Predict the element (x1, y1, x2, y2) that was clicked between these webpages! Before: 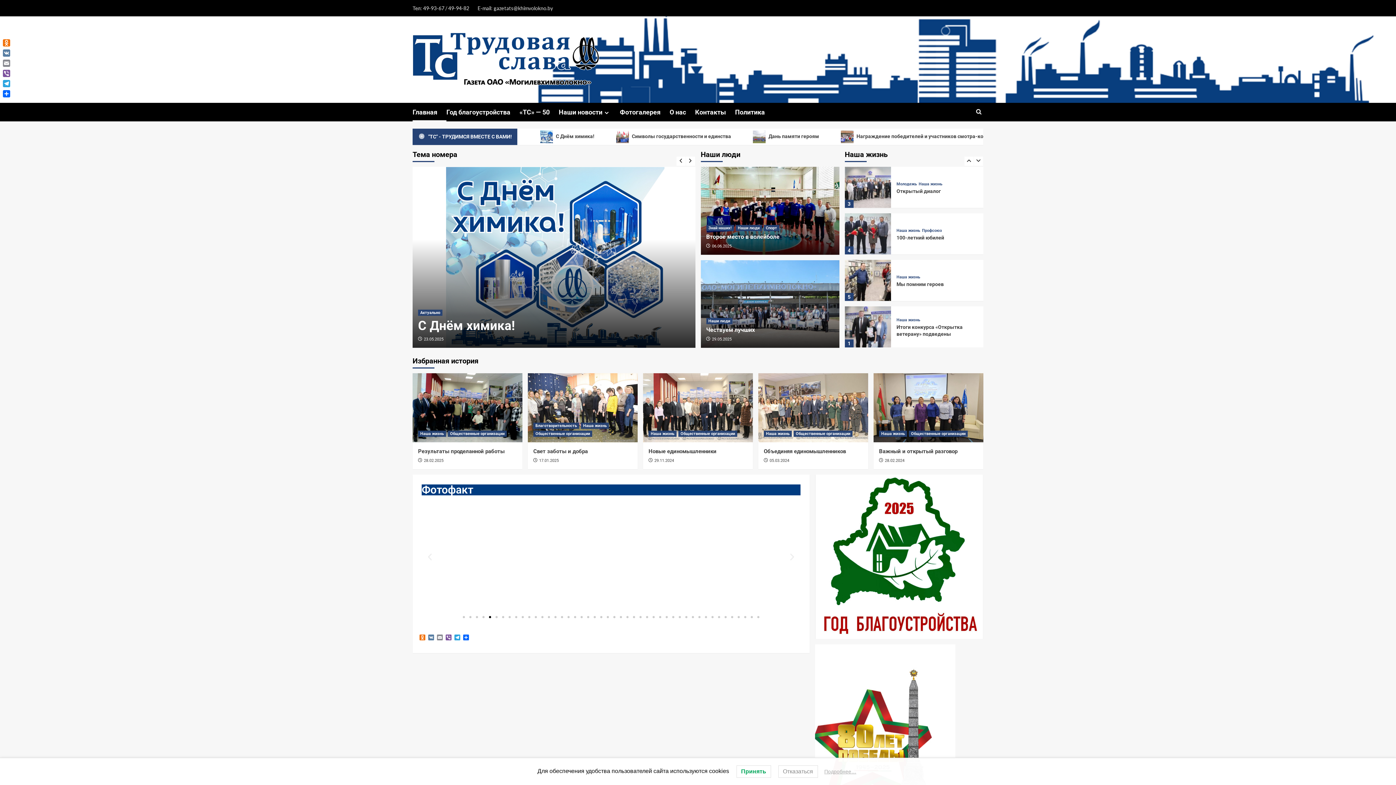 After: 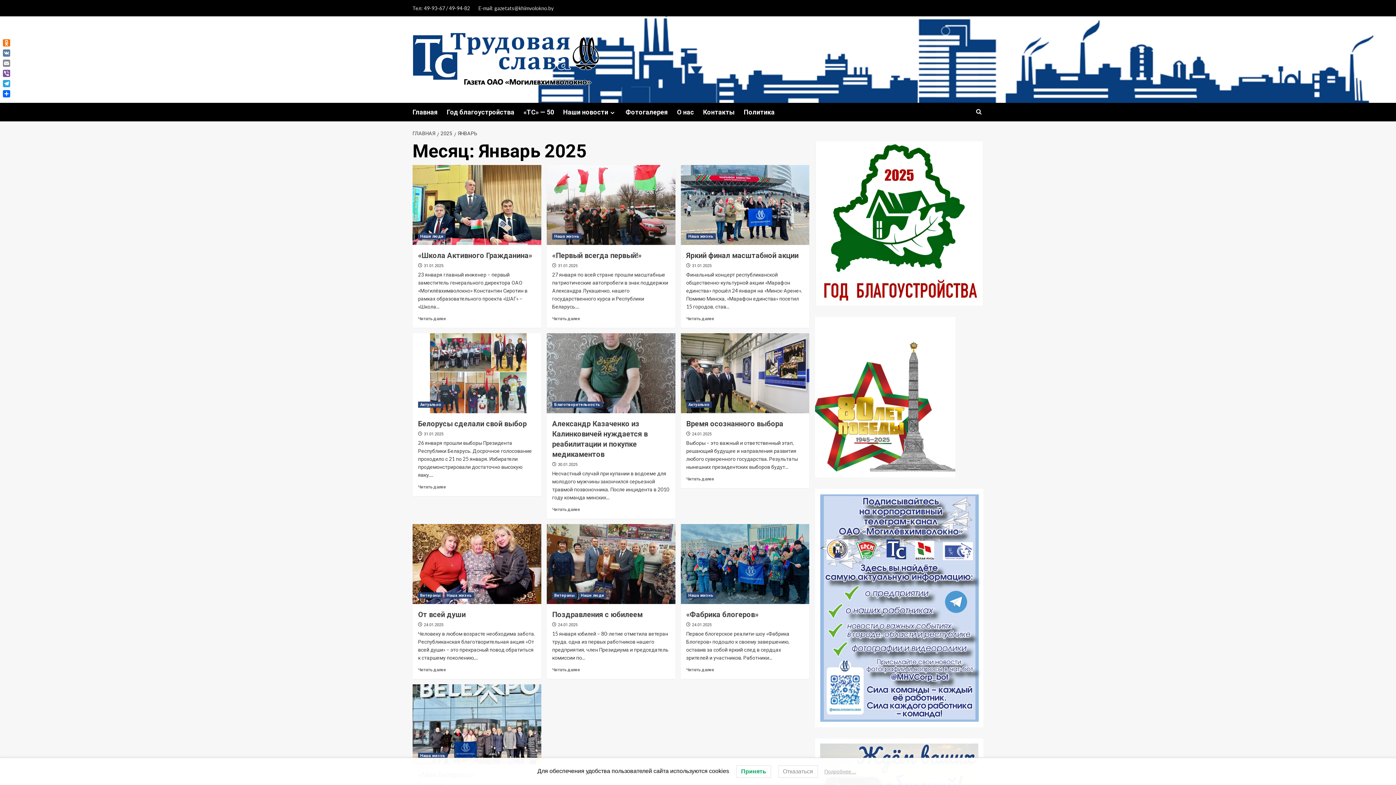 Action: bbox: (539, 458, 558, 463) label: 17.01.2025